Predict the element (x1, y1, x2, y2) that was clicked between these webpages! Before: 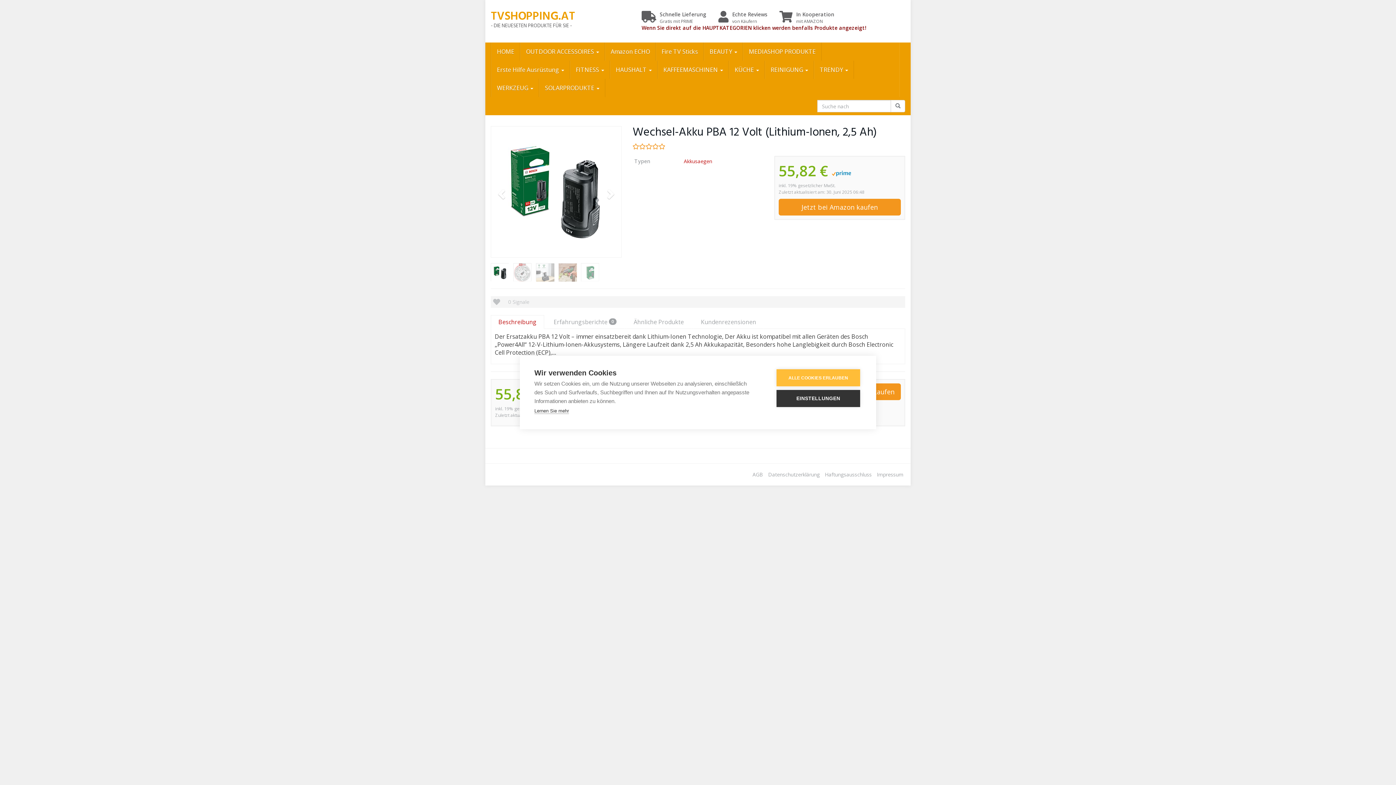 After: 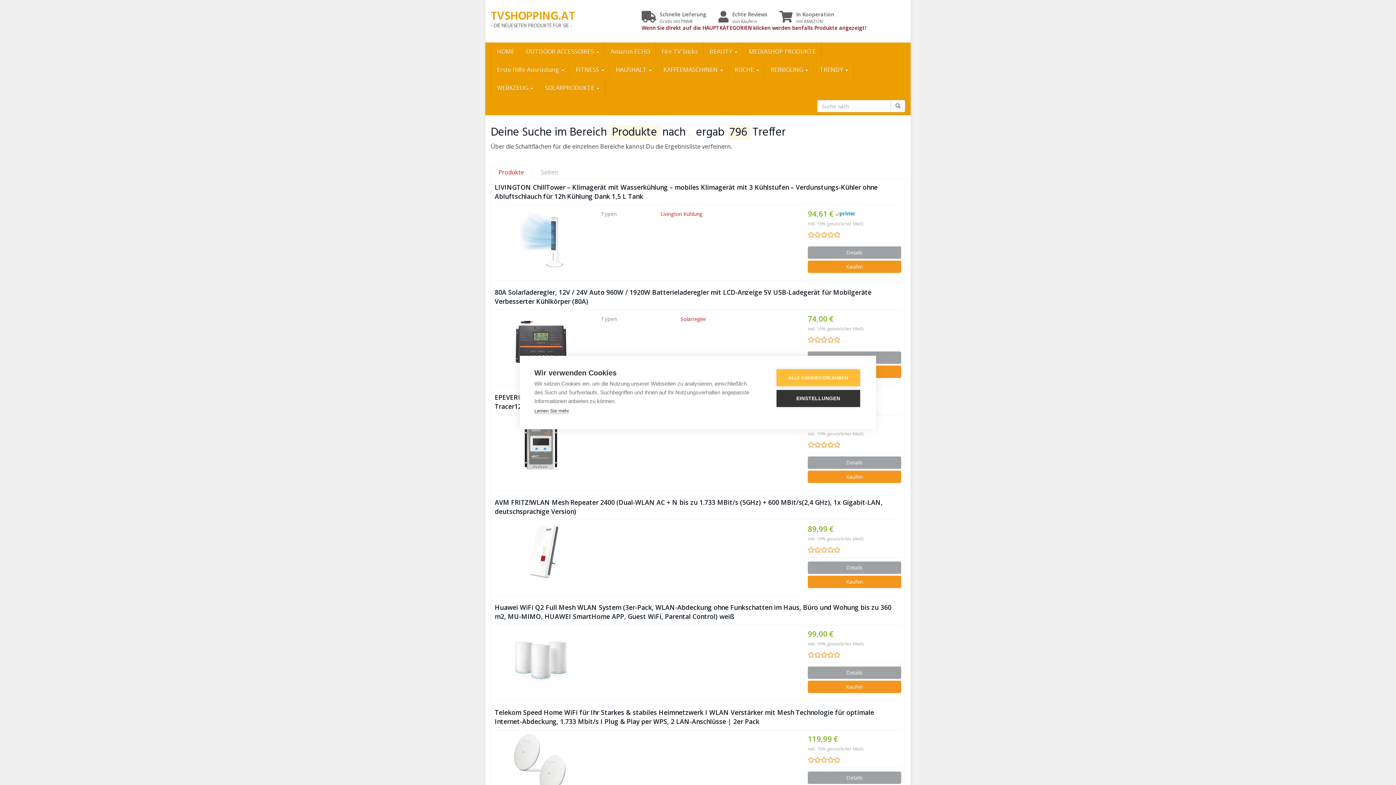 Action: bbox: (890, 100, 905, 112)